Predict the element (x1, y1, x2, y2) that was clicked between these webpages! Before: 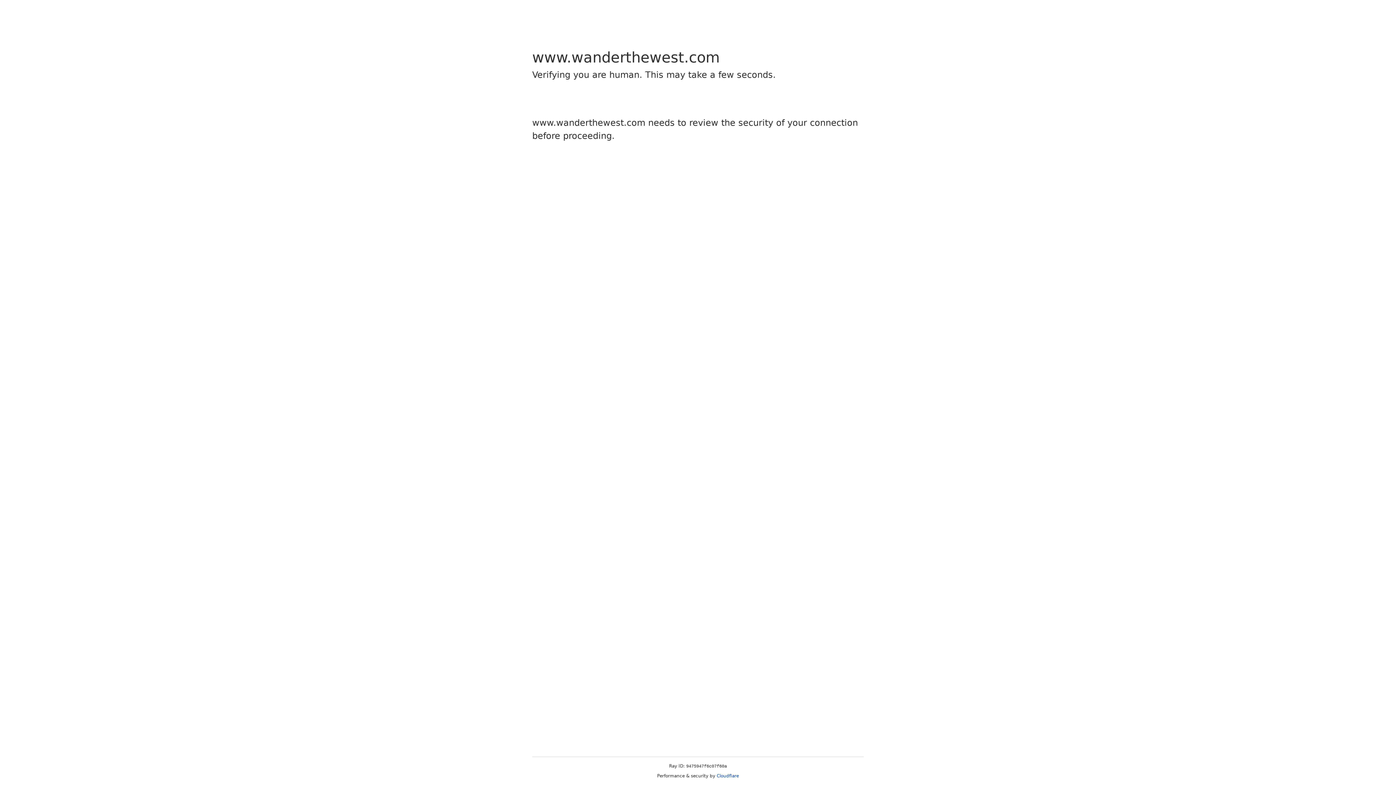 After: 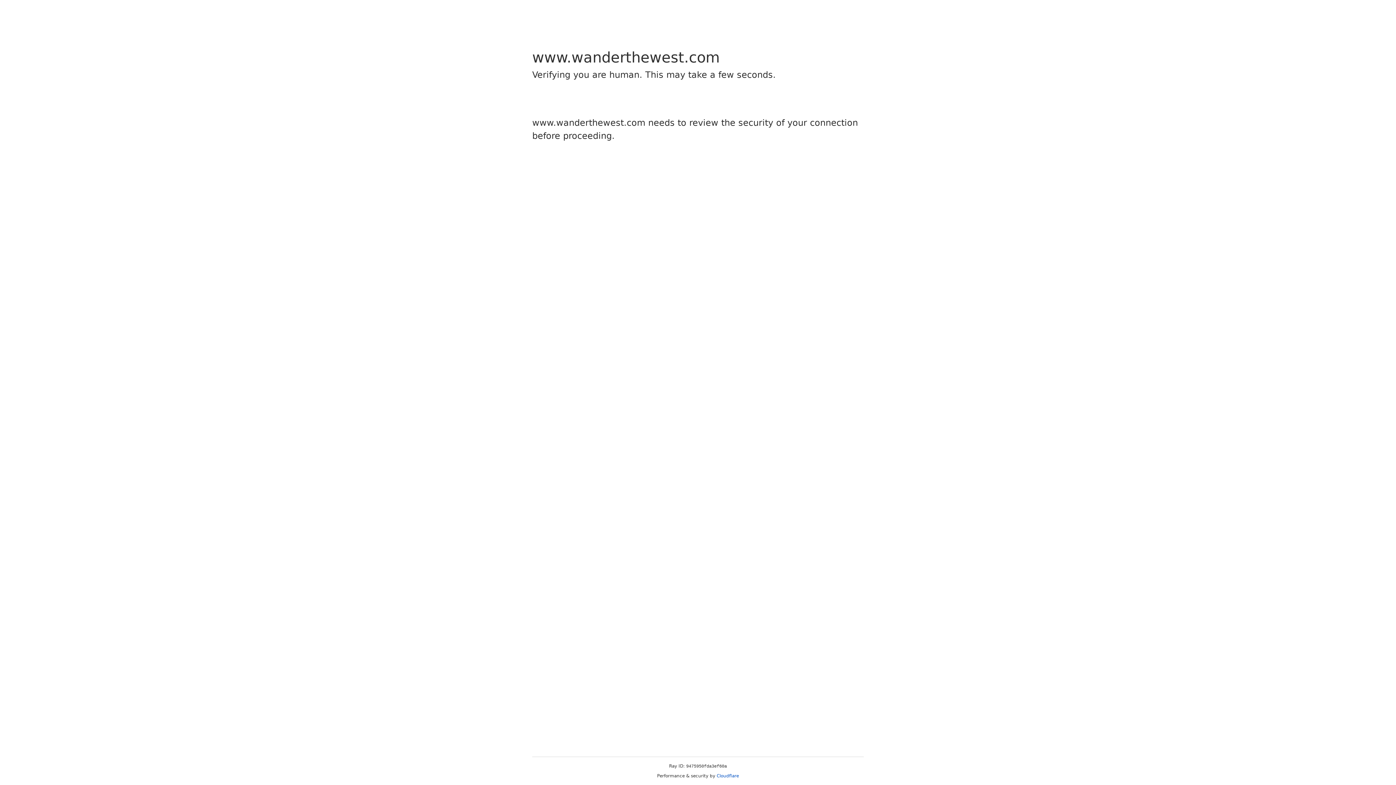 Action: bbox: (716, 773, 739, 778) label: Cloudflare